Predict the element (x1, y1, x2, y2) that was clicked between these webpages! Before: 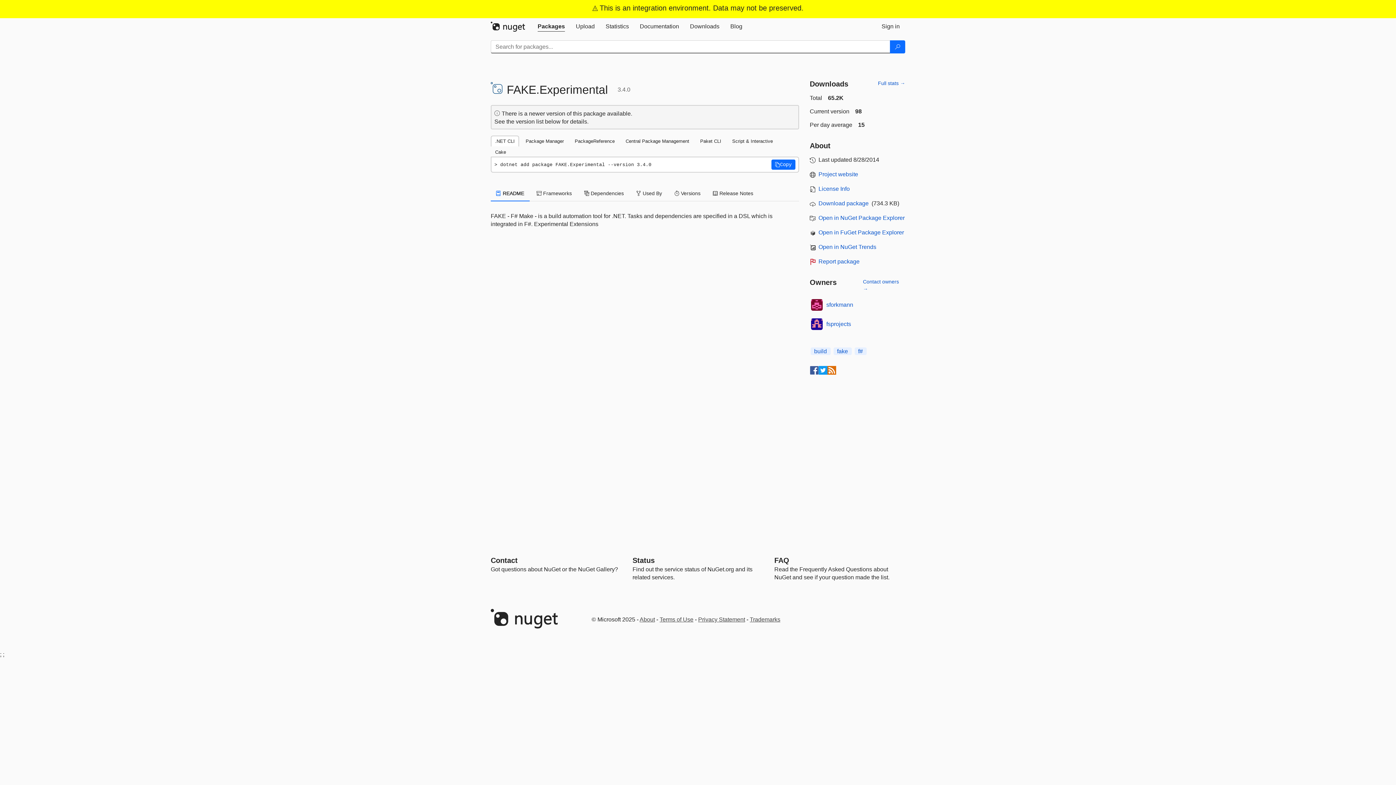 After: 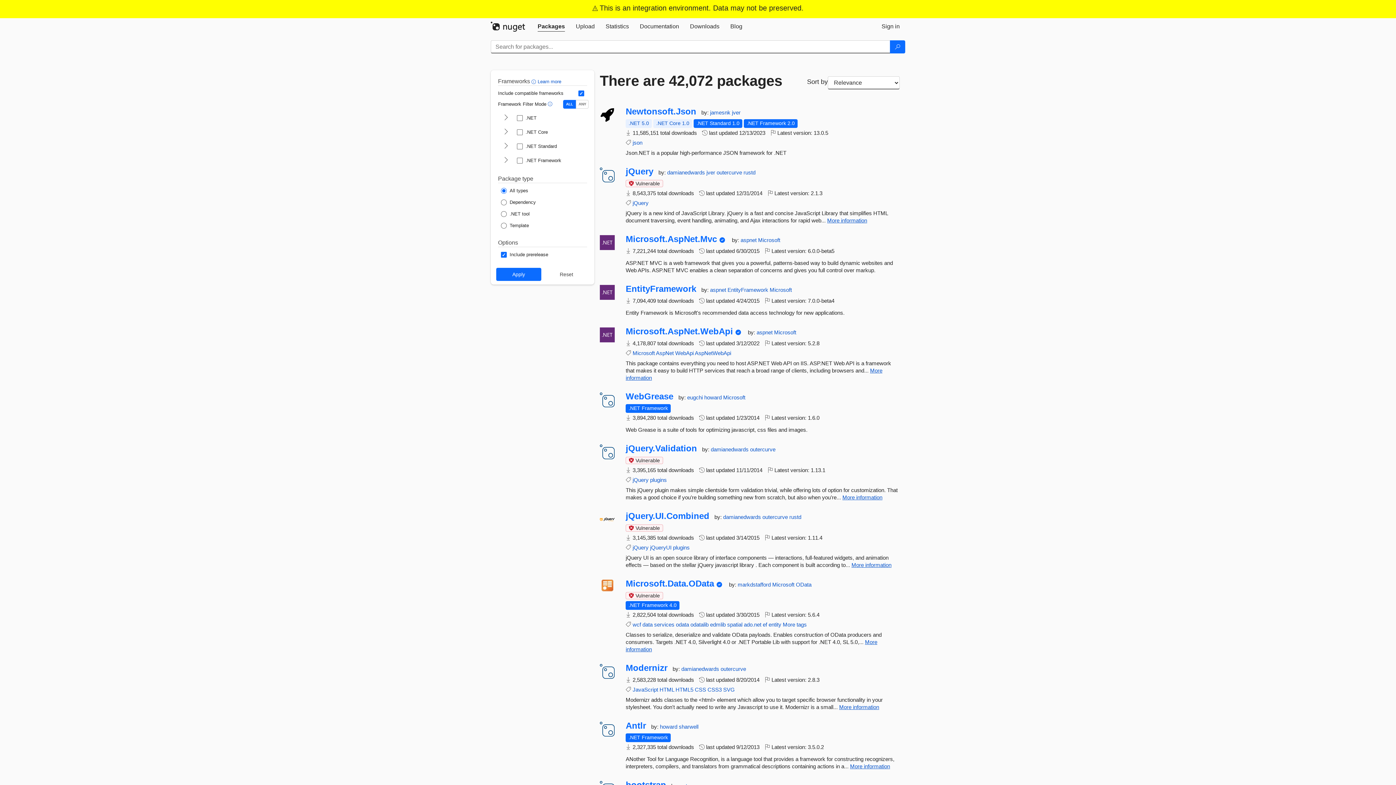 Action: label: Packages bbox: (532, 18, 570, 34)